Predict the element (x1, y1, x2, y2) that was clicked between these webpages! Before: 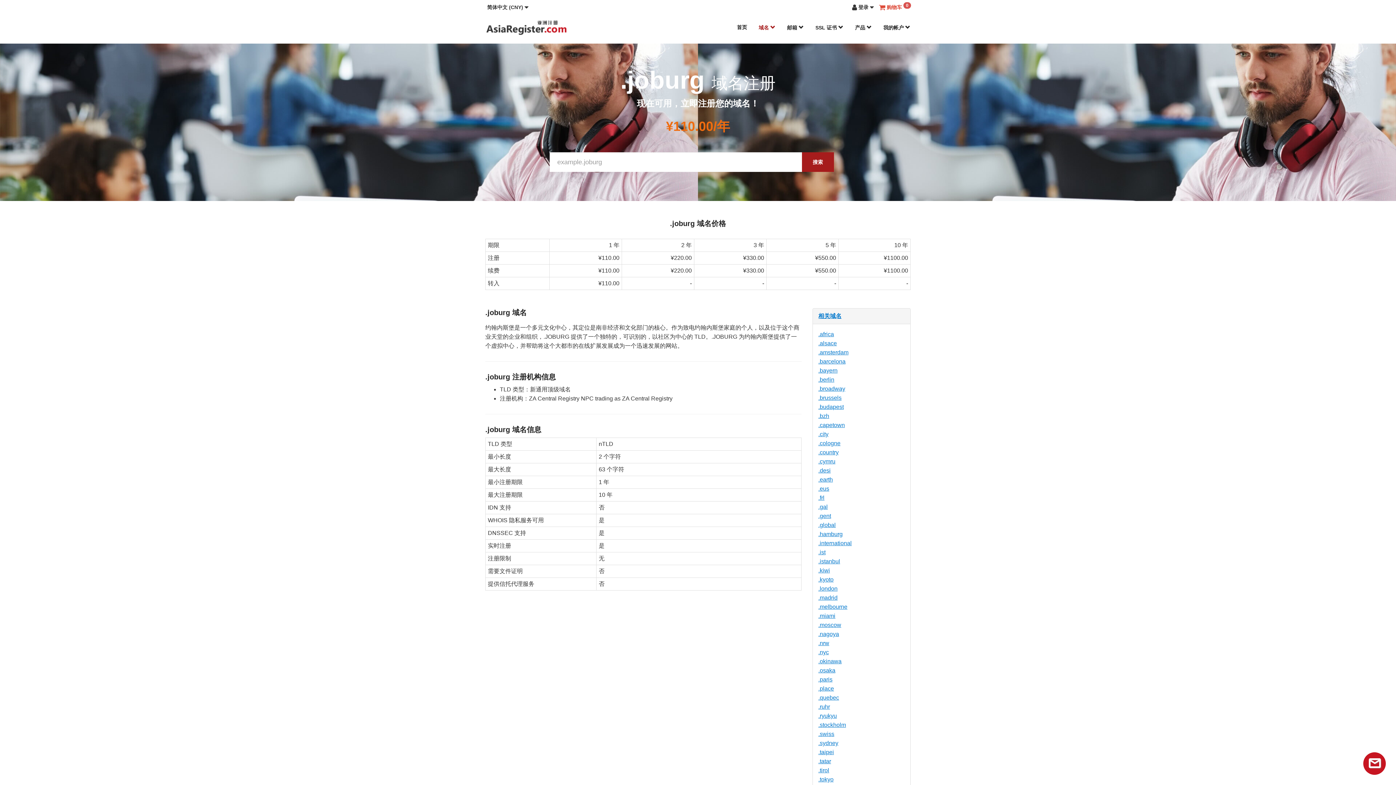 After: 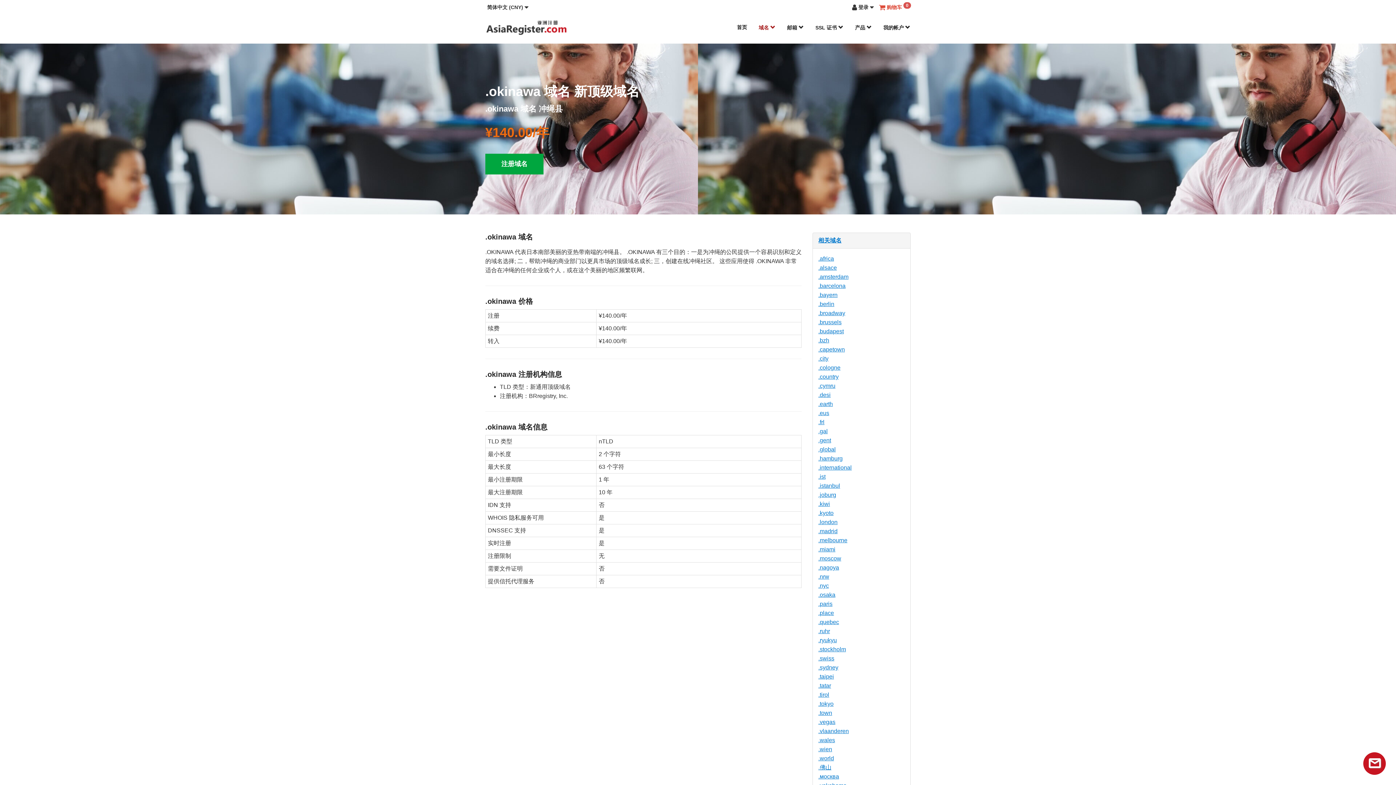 Action: bbox: (818, 658, 841, 664) label: .okinawa